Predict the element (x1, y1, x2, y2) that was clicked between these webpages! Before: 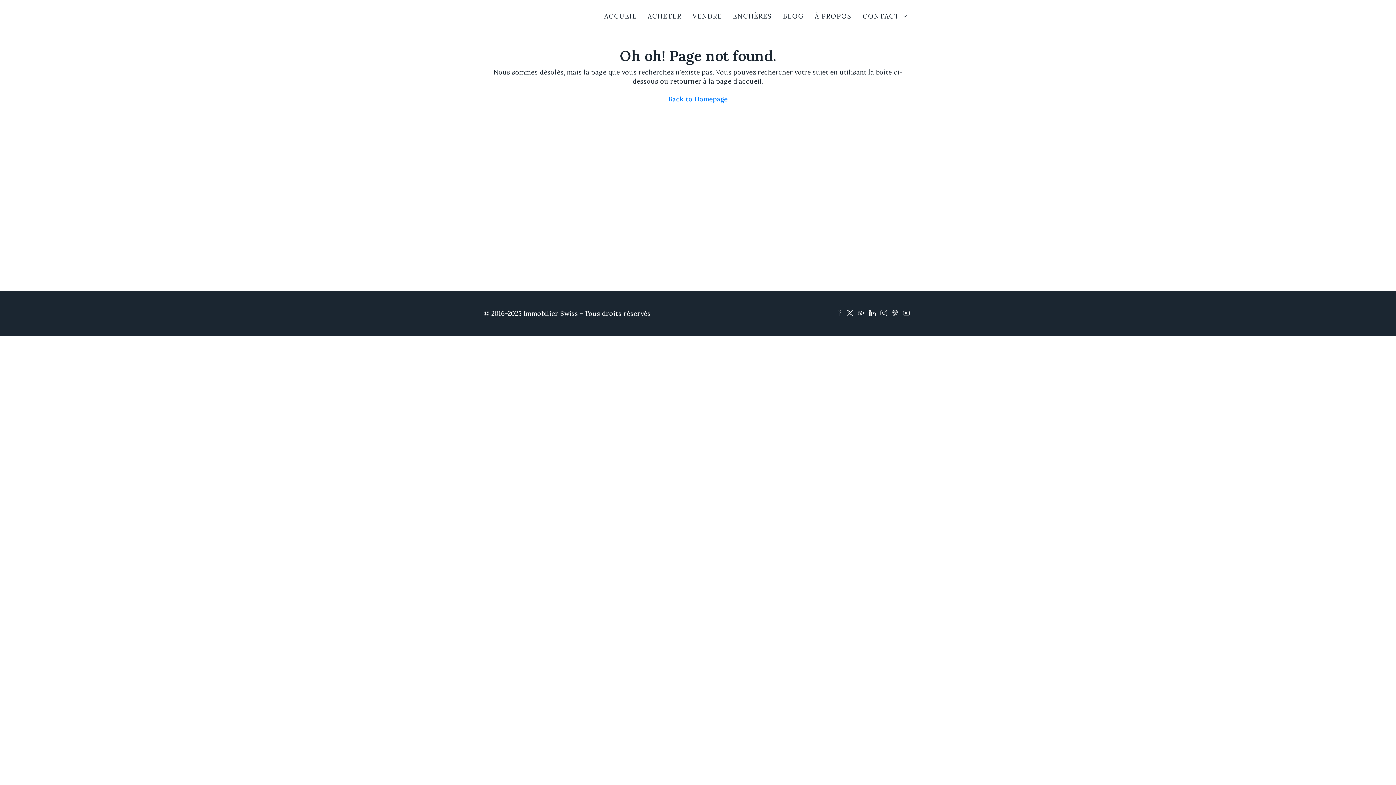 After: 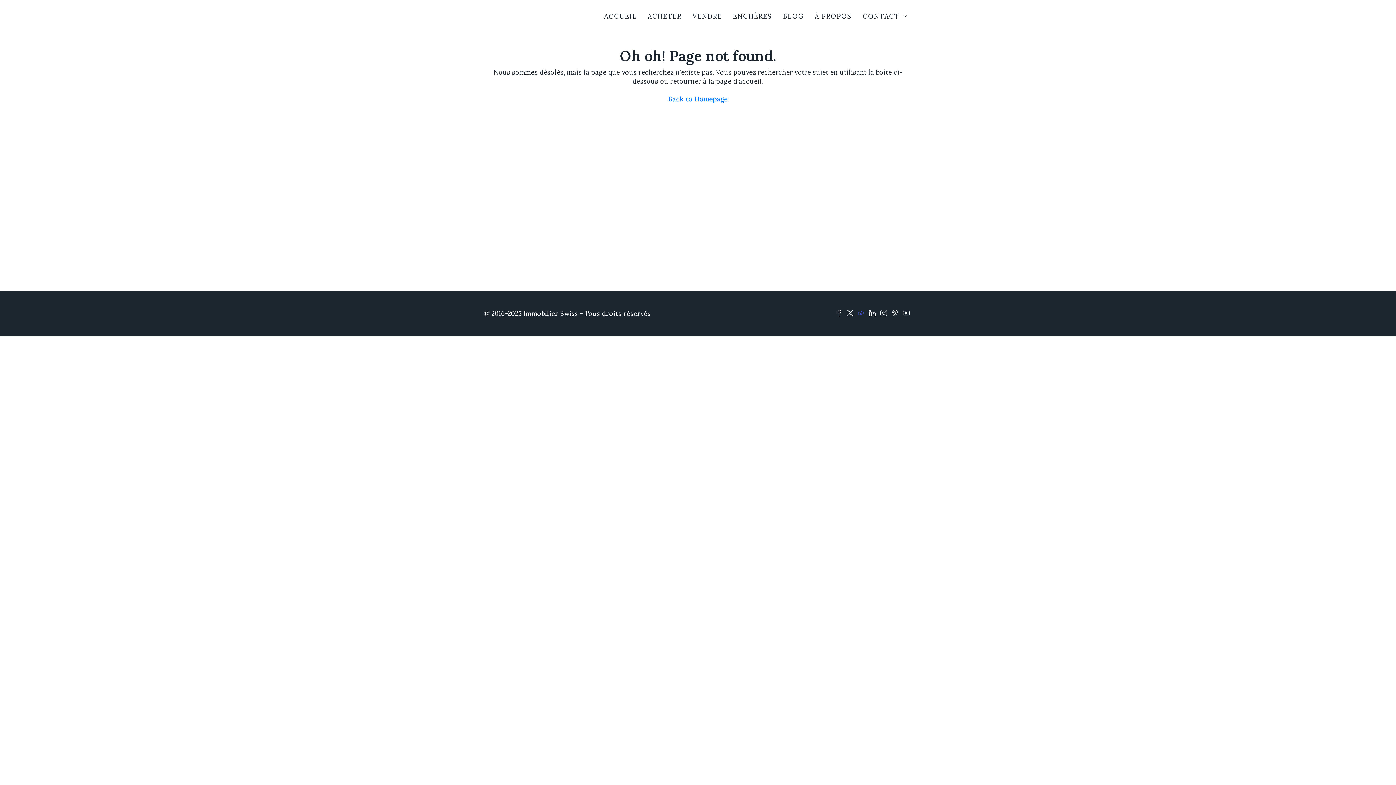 Action: bbox: (858, 309, 869, 317) label:  